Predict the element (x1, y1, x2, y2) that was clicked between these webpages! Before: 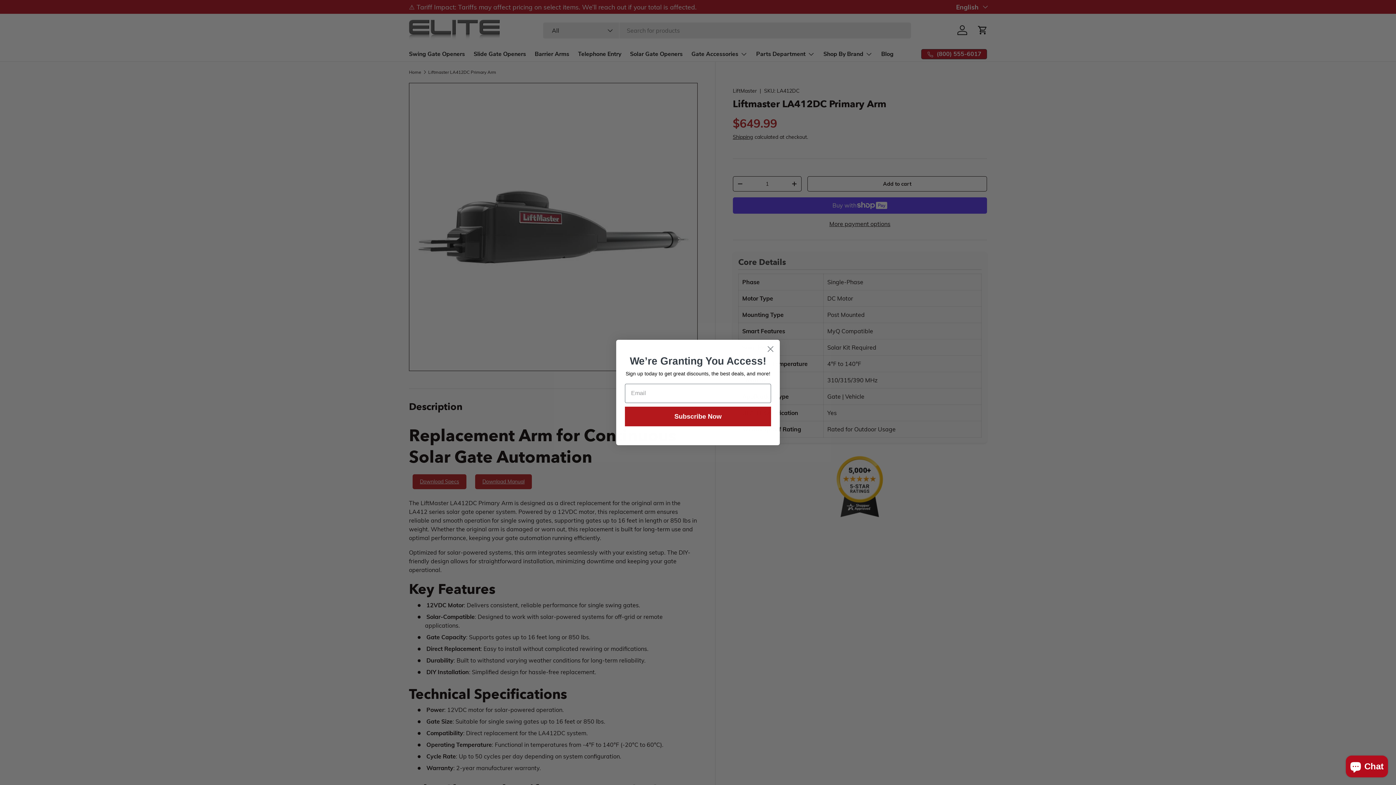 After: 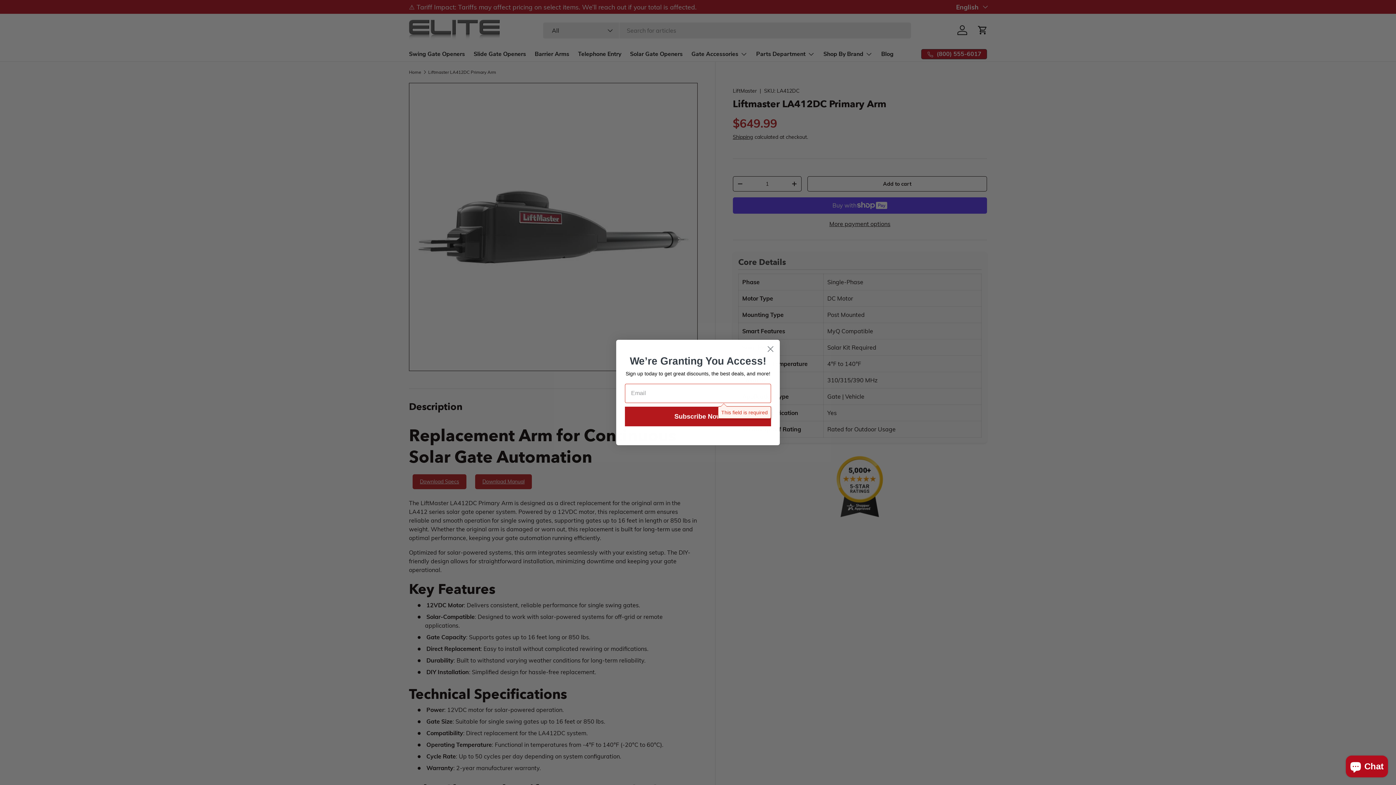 Action: bbox: (625, 406, 771, 426) label: Subscribe Now